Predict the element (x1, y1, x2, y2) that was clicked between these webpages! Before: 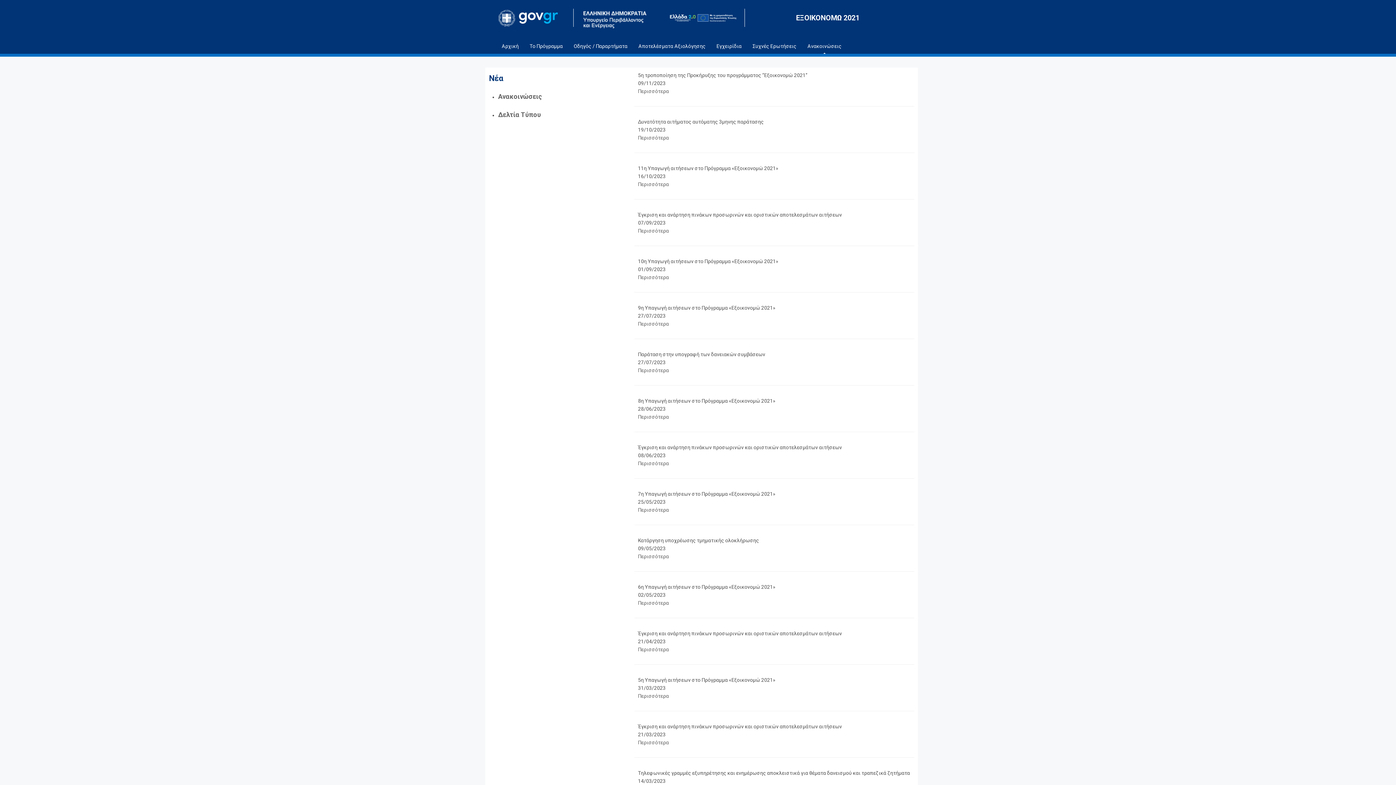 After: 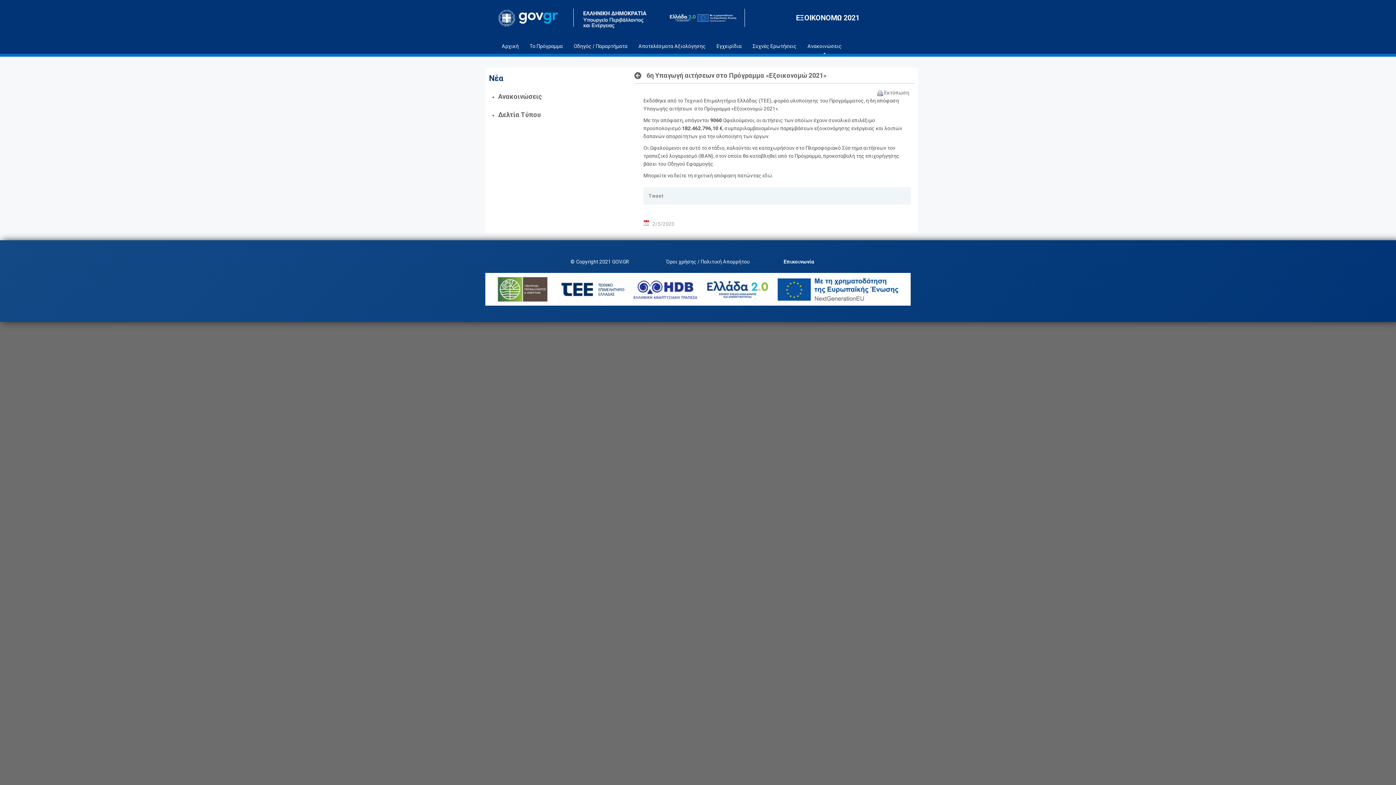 Action: bbox: (638, 600, 669, 606) label: Περισσότερα